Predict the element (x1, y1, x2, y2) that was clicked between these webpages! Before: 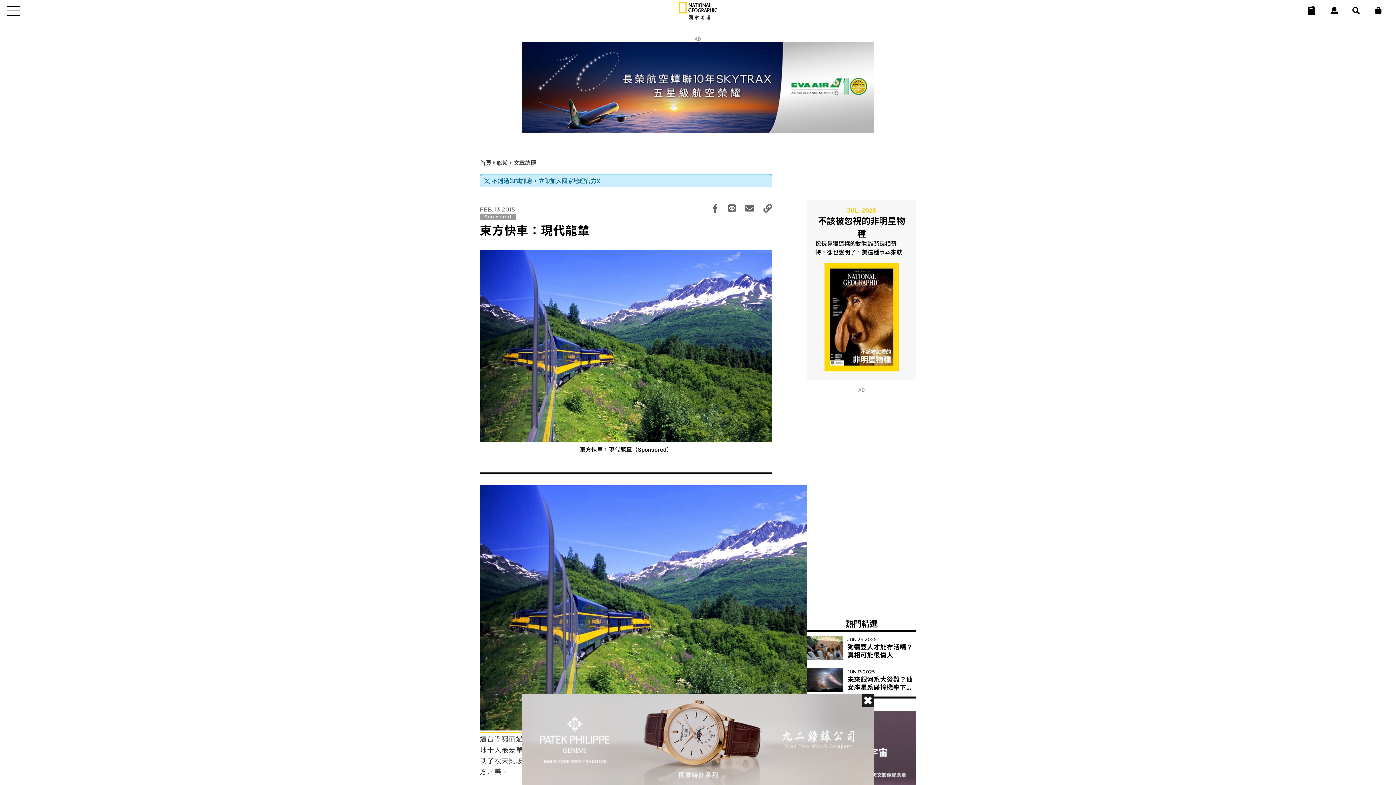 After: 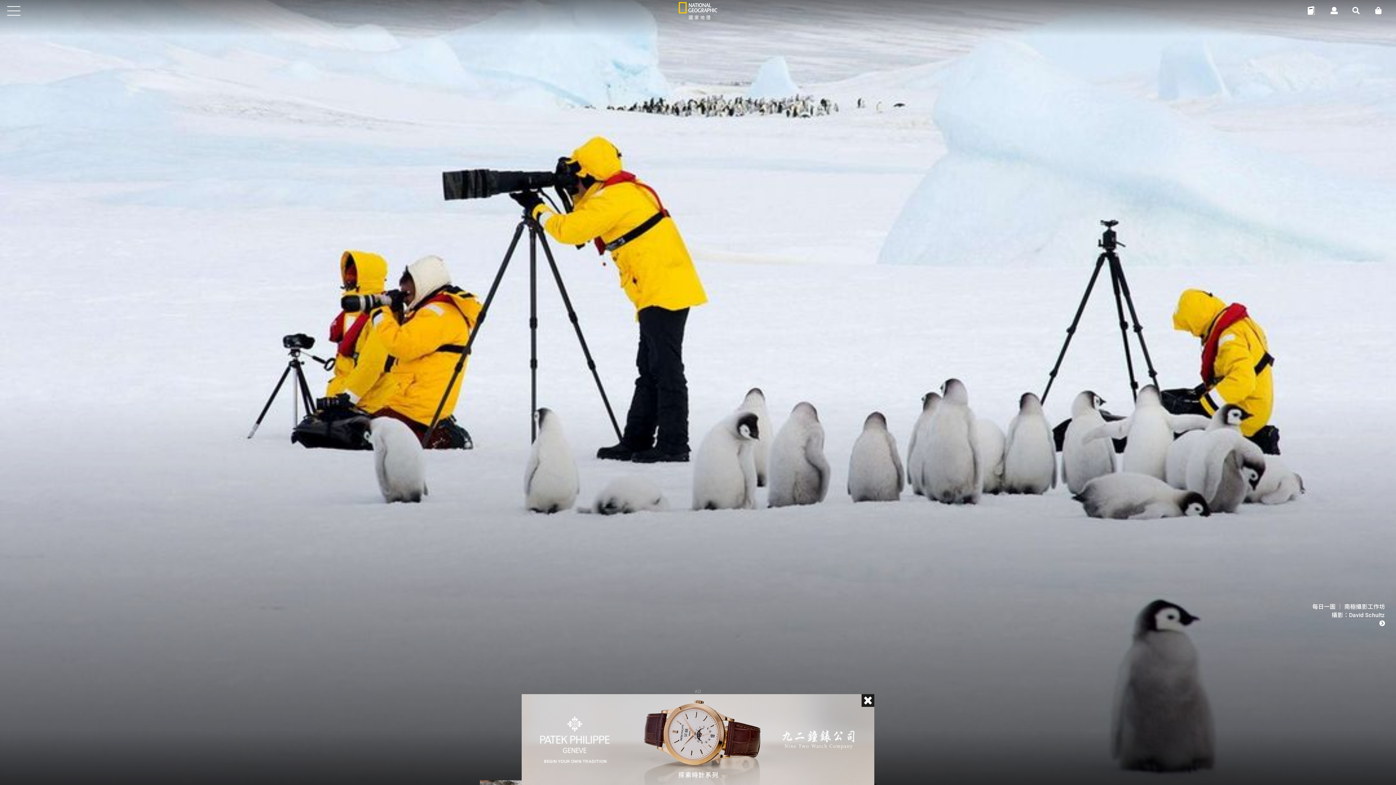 Action: bbox: (480, 159, 493, 166) label: 首頁 